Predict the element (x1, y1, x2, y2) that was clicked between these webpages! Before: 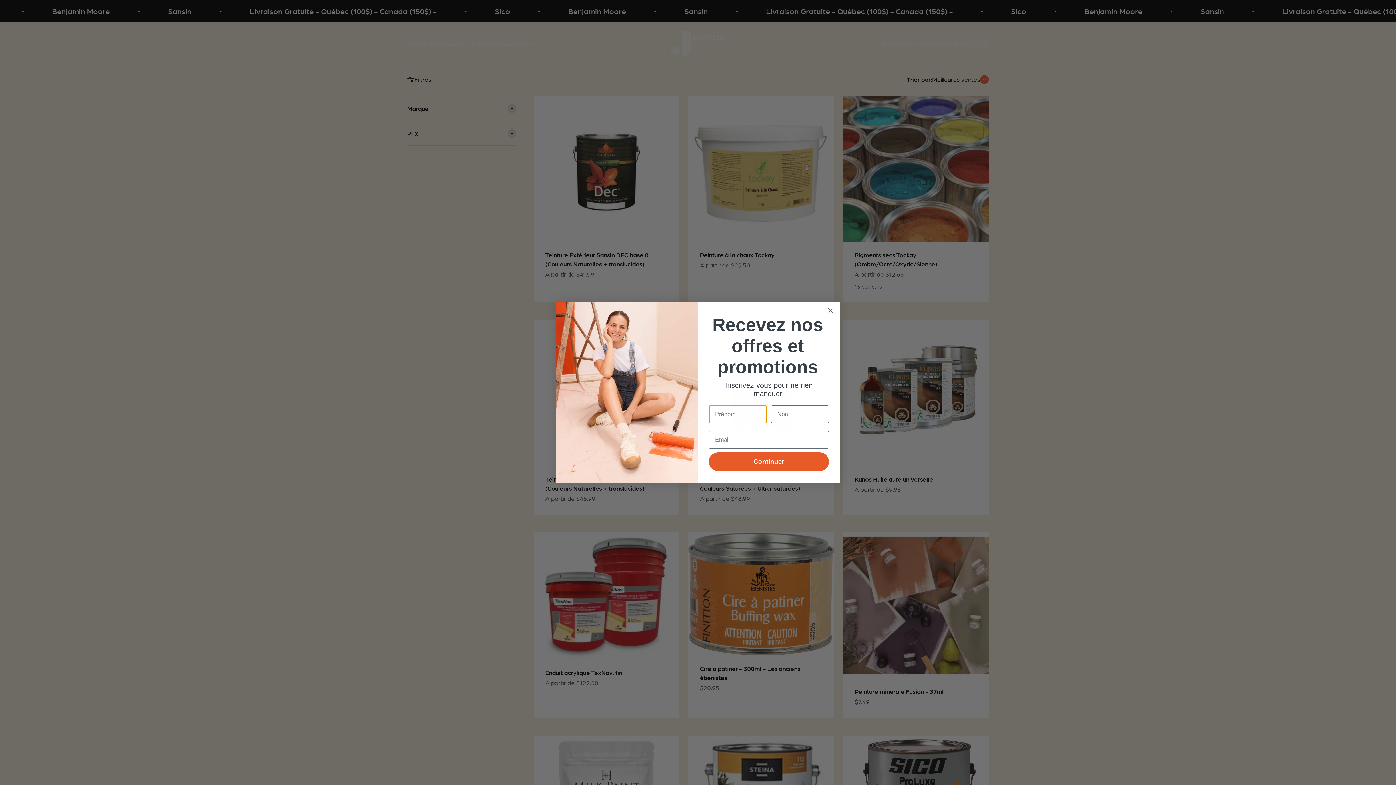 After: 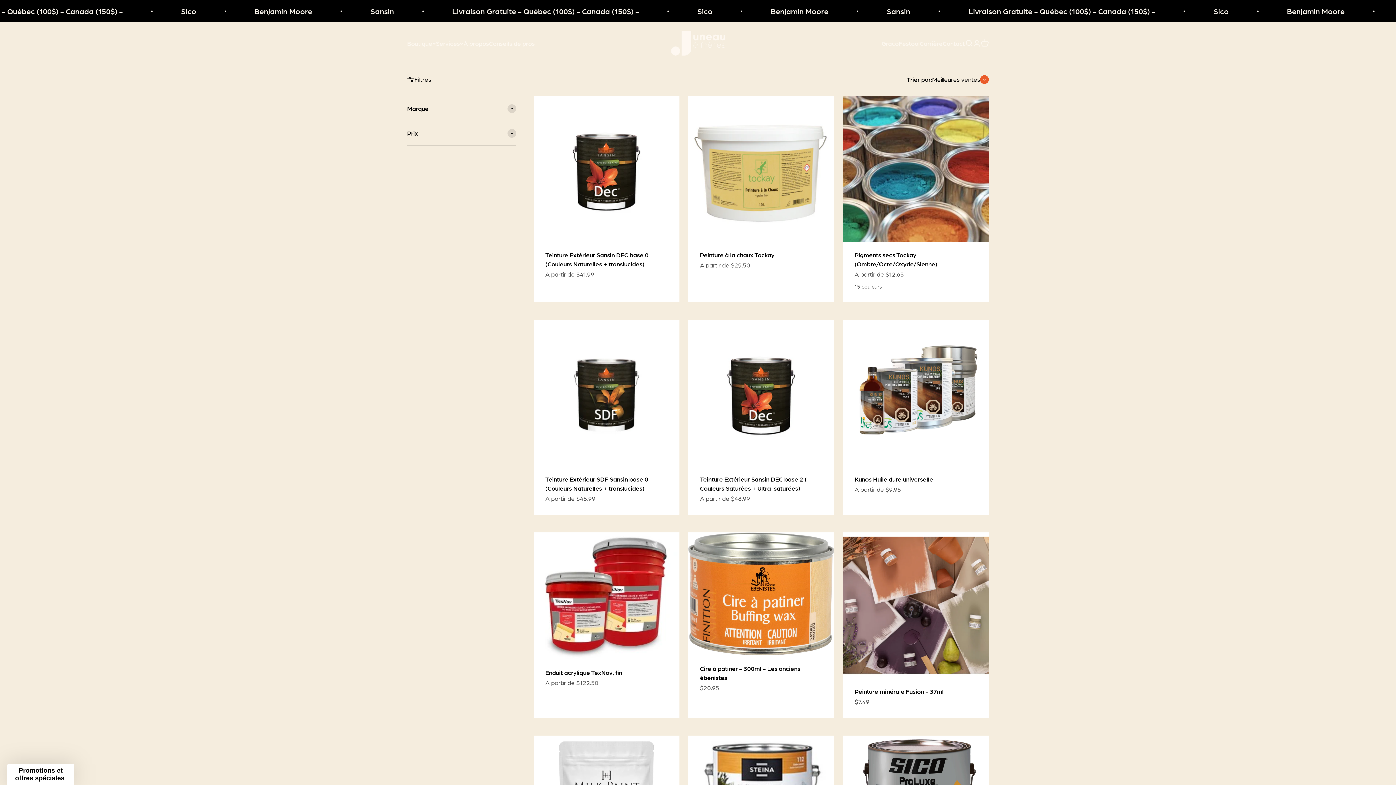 Action: label: Close dialog bbox: (824, 304, 837, 317)